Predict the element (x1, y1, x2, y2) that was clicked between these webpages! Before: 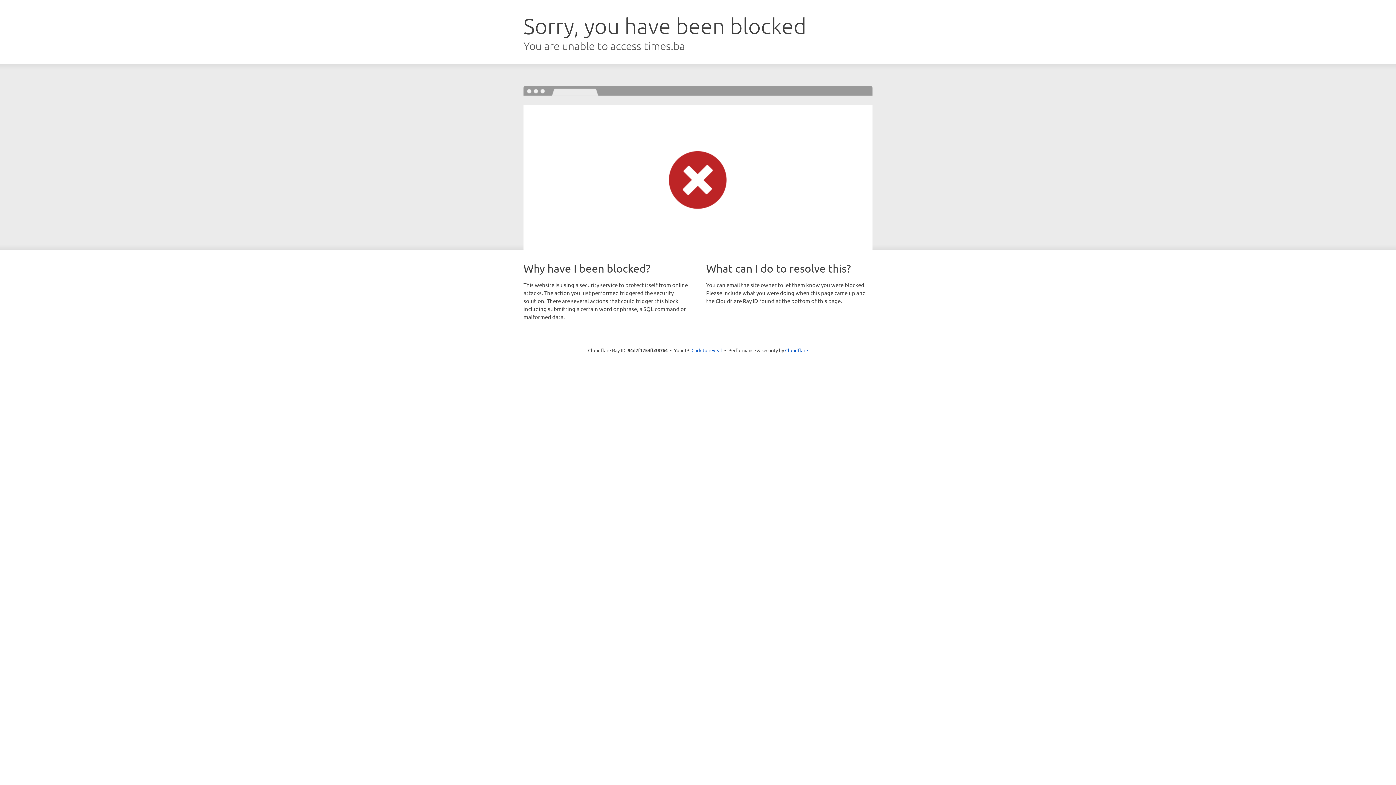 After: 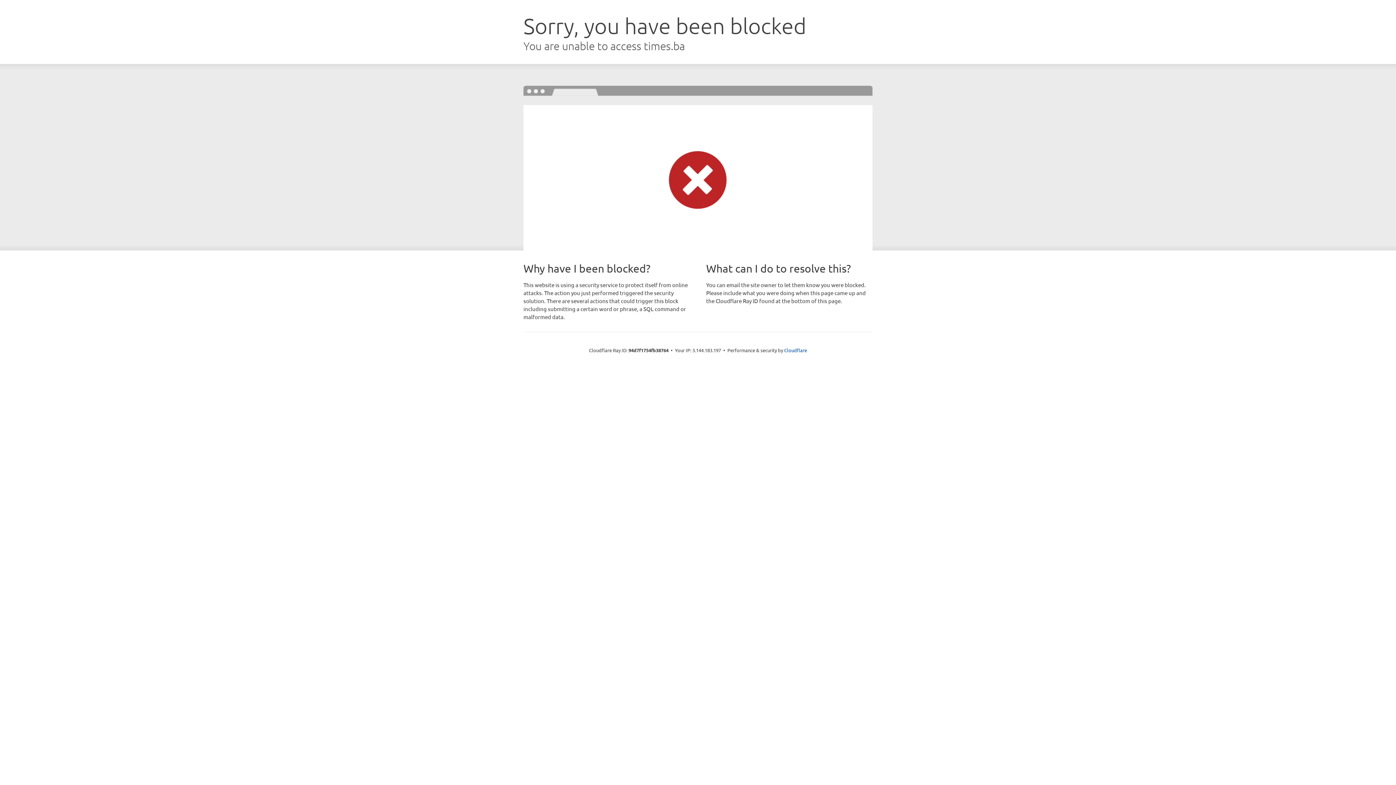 Action: label: Click to reveal bbox: (691, 346, 722, 353)